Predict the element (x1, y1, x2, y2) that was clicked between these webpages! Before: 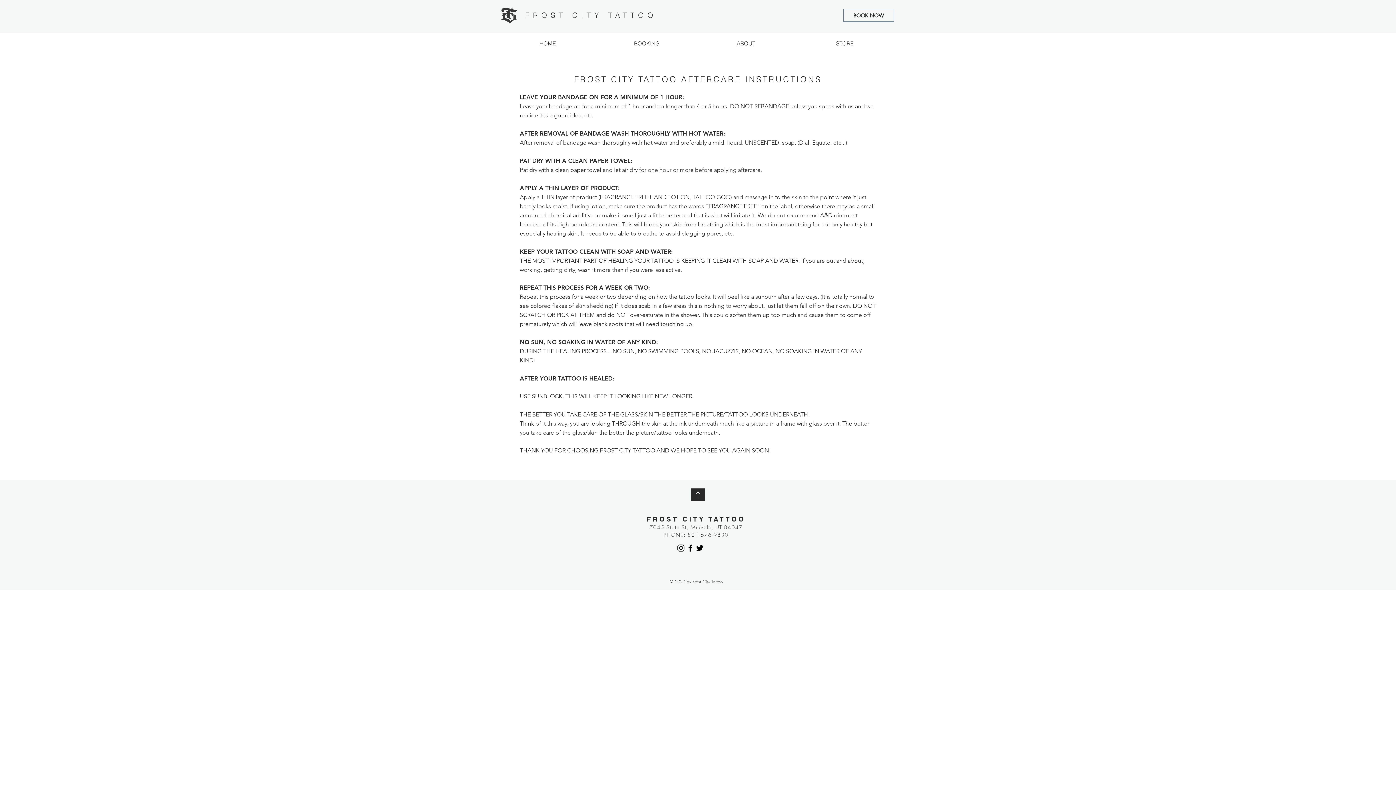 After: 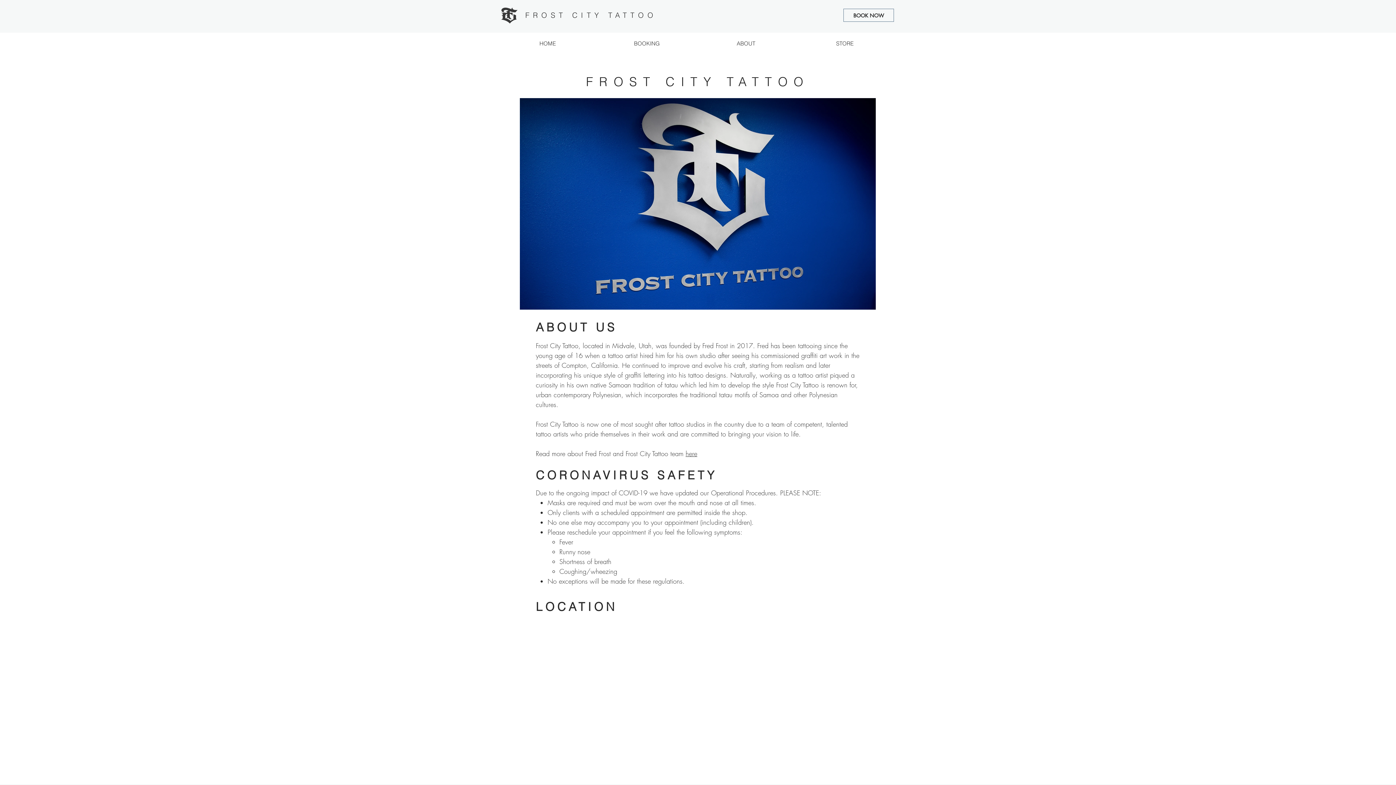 Action: bbox: (696, 32, 795, 54) label: ABOUT